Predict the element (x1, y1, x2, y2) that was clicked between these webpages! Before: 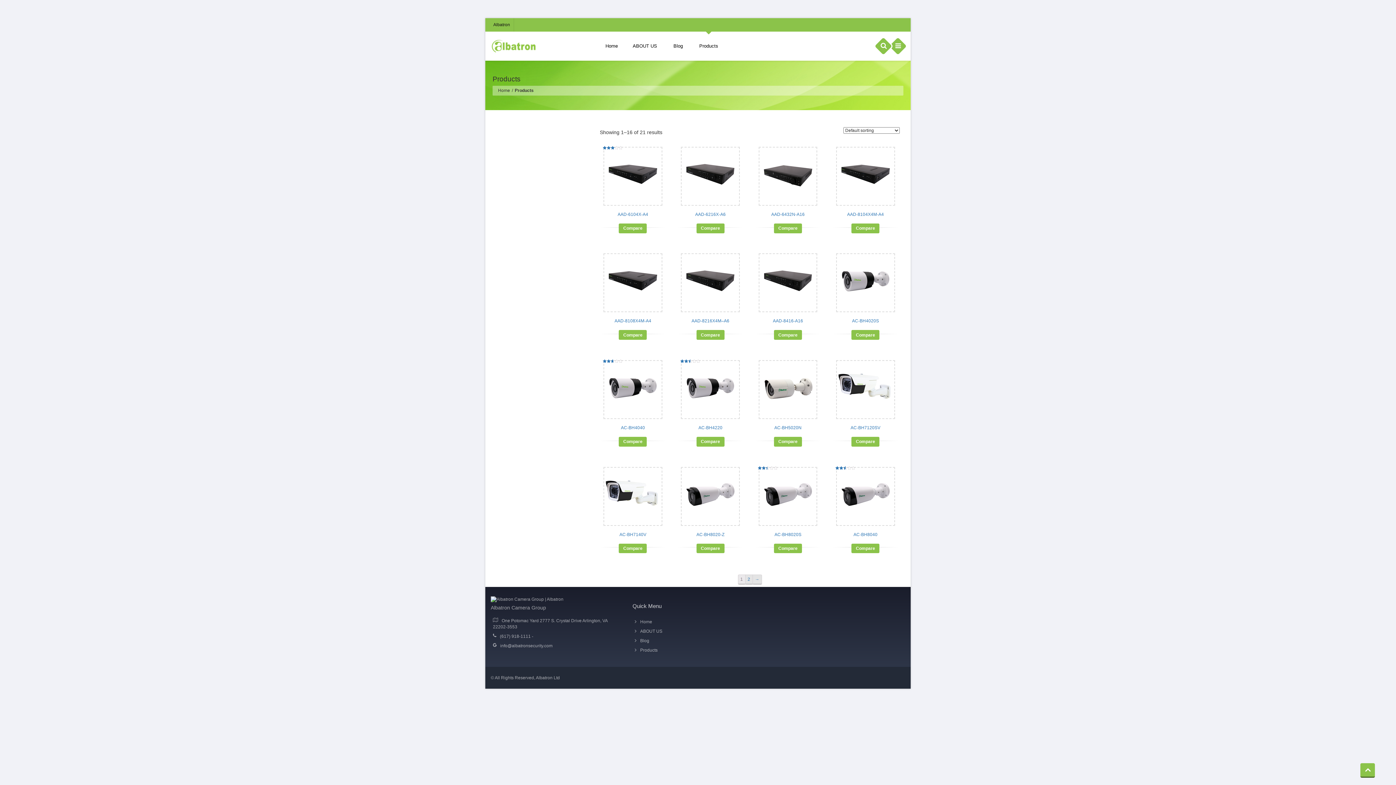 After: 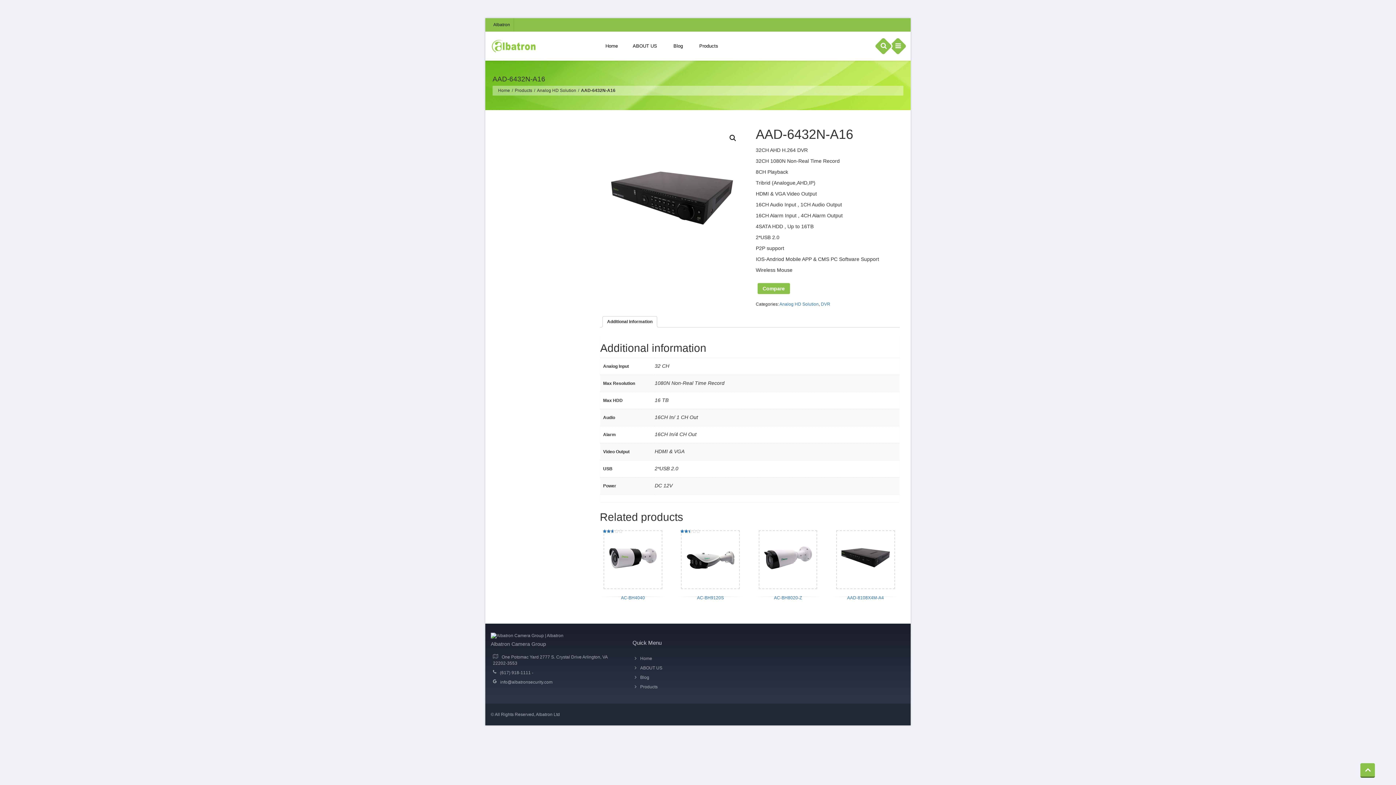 Action: label: AAD-6432N-A16 bbox: (758, 146, 817, 219)